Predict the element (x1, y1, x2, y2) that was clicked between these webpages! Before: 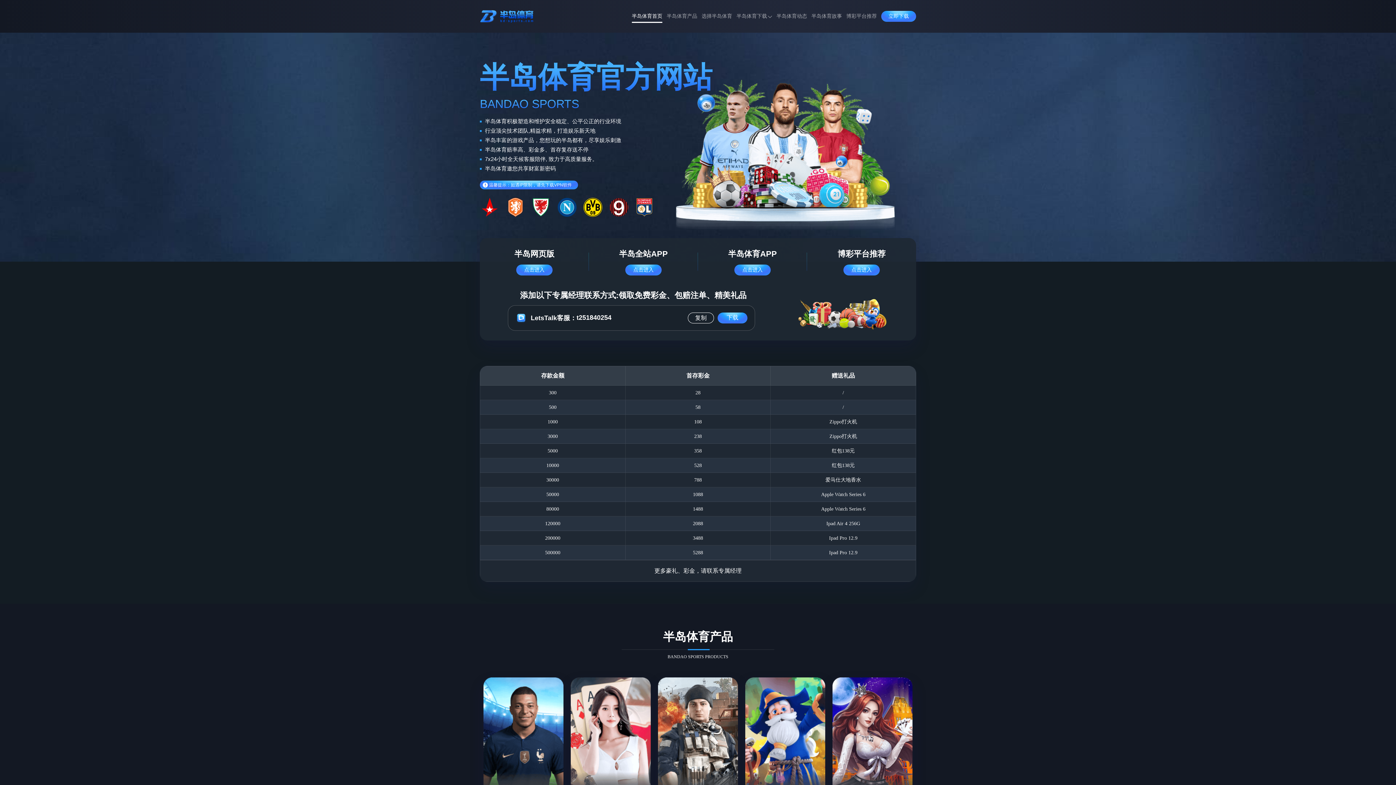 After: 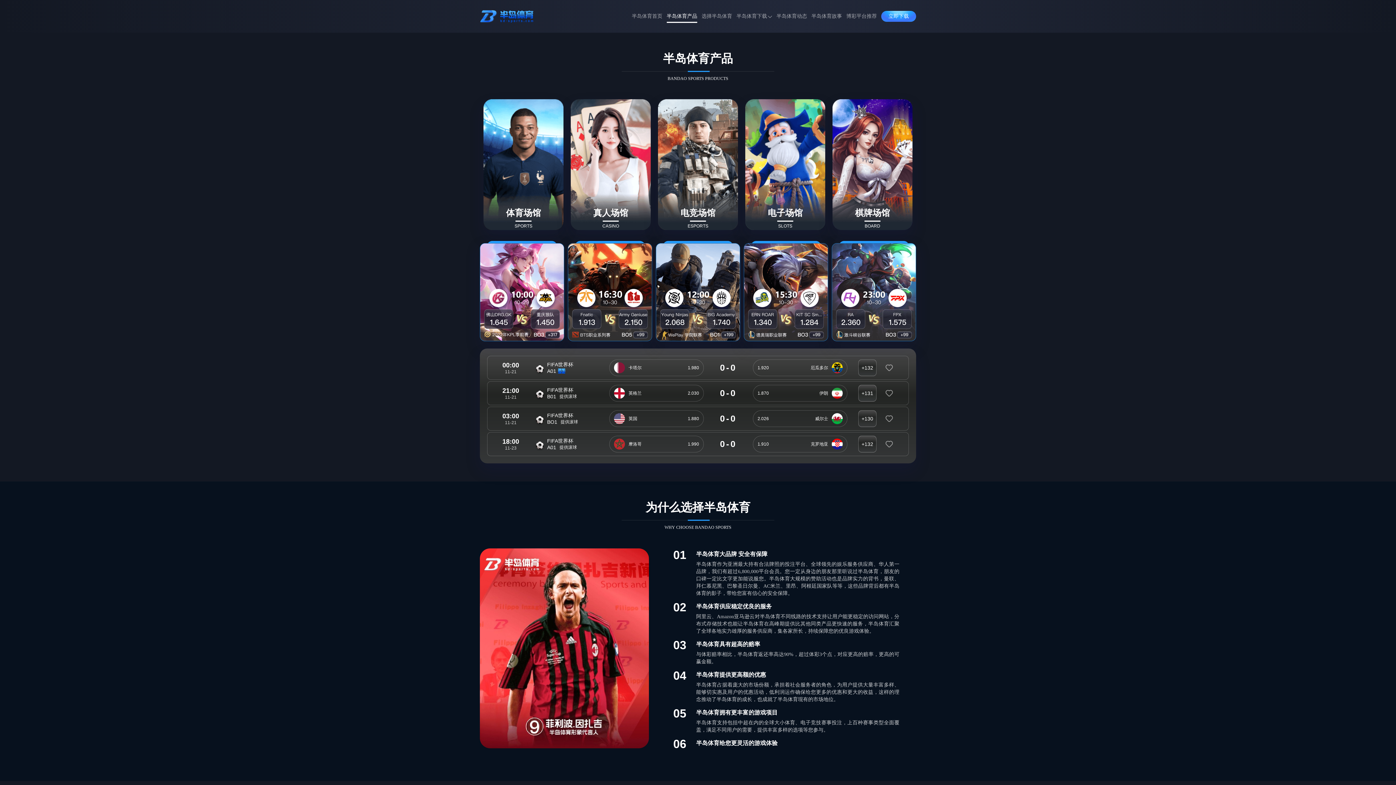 Action: bbox: (666, 8, 697, 24) label: 半岛体育产品